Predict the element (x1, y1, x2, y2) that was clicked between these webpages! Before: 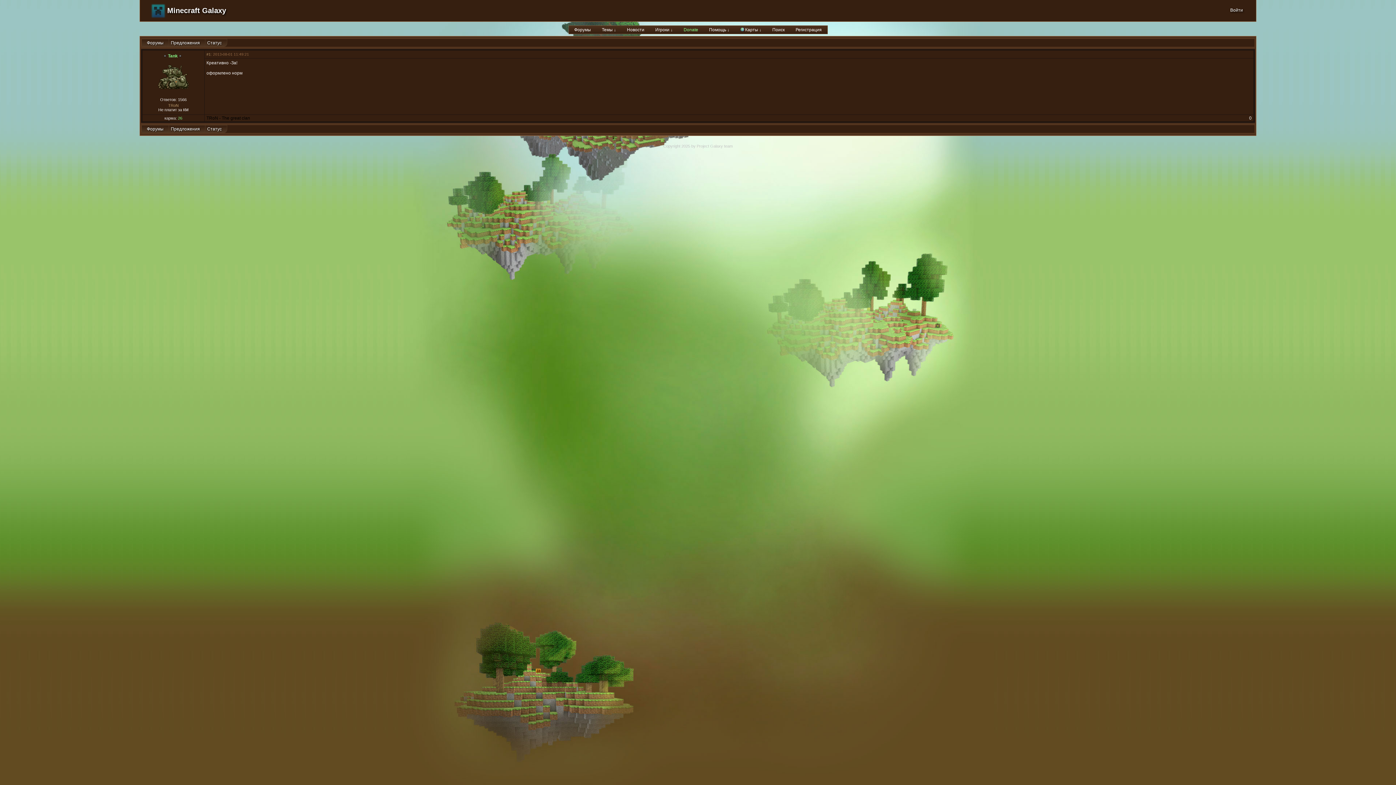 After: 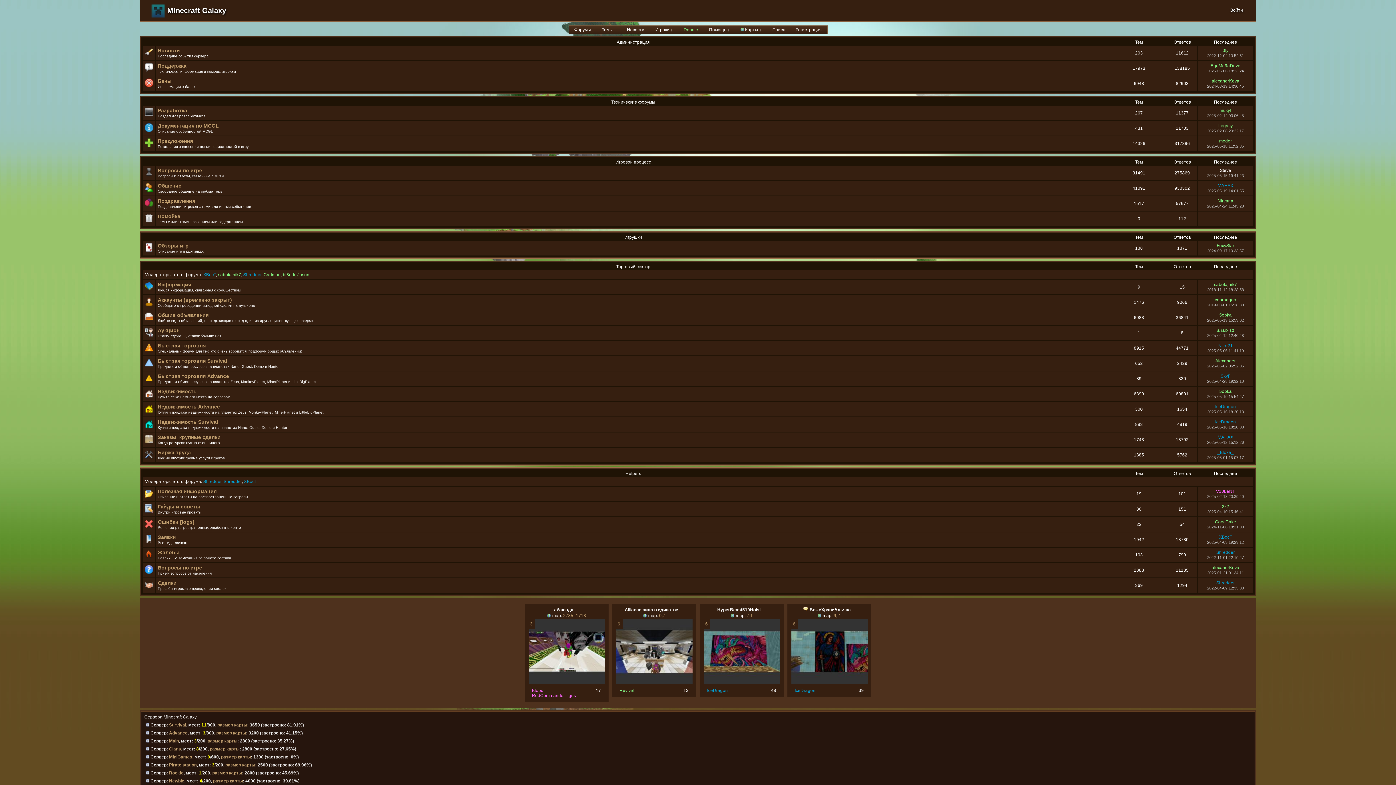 Action: bbox: (568, 25, 596, 33) label: Форумы